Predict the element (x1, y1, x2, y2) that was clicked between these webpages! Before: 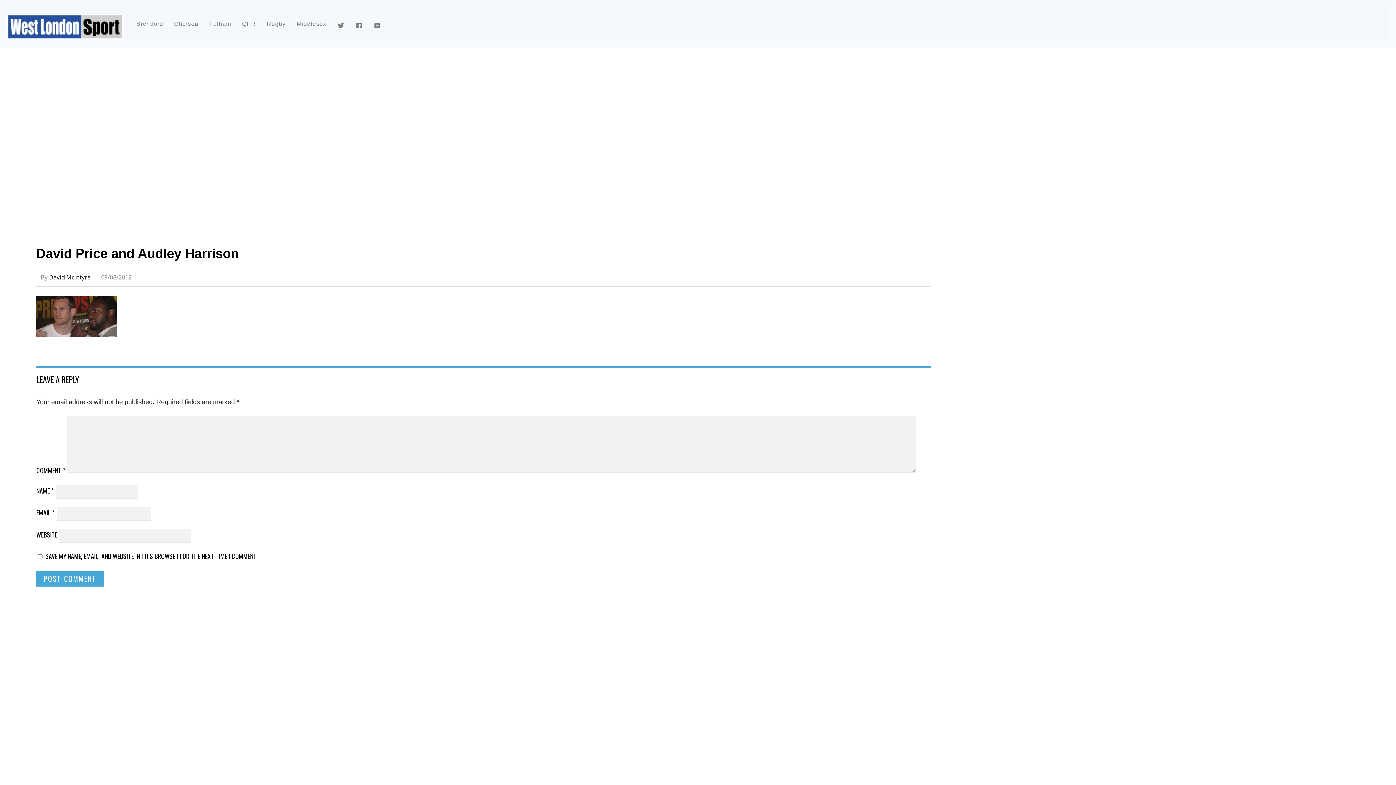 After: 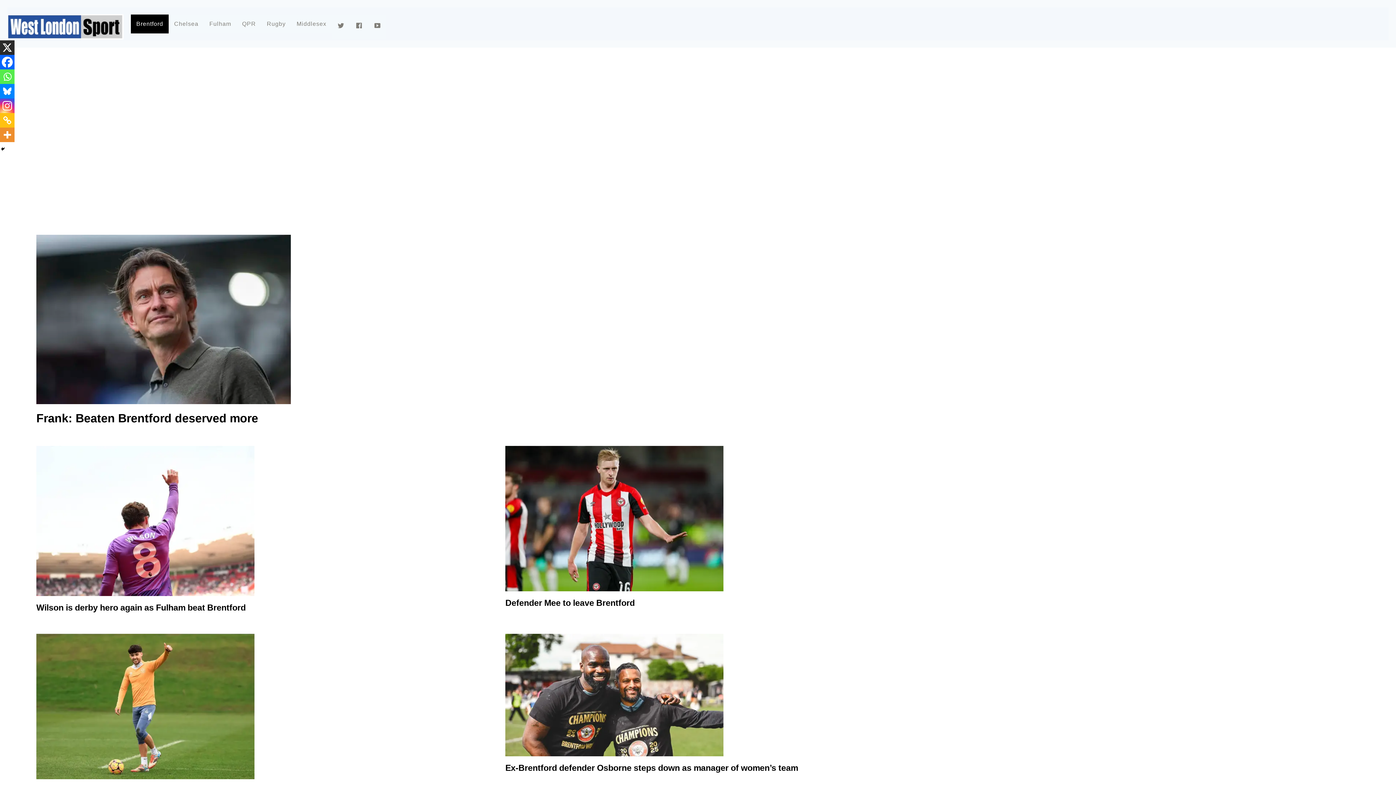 Action: label: Brentford bbox: (130, 14, 168, 33)